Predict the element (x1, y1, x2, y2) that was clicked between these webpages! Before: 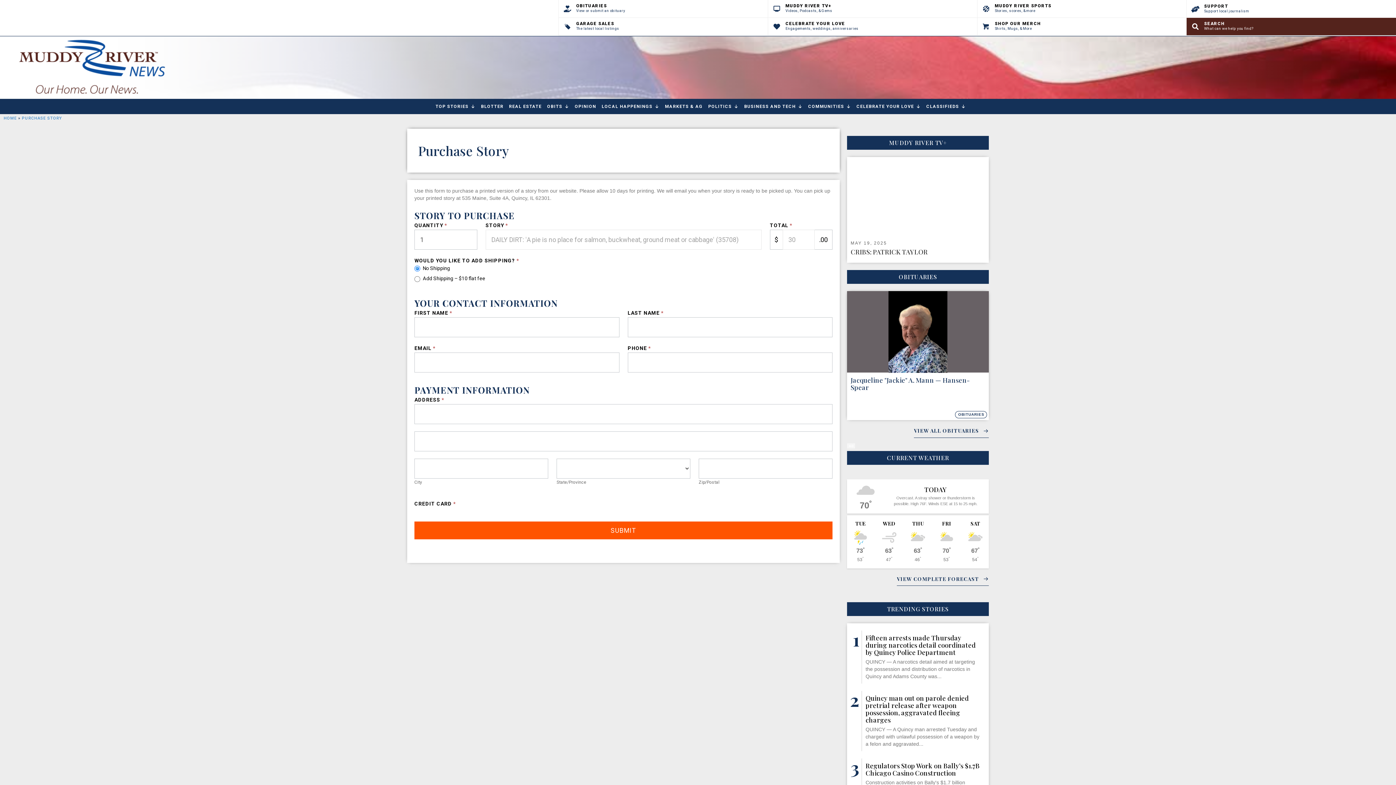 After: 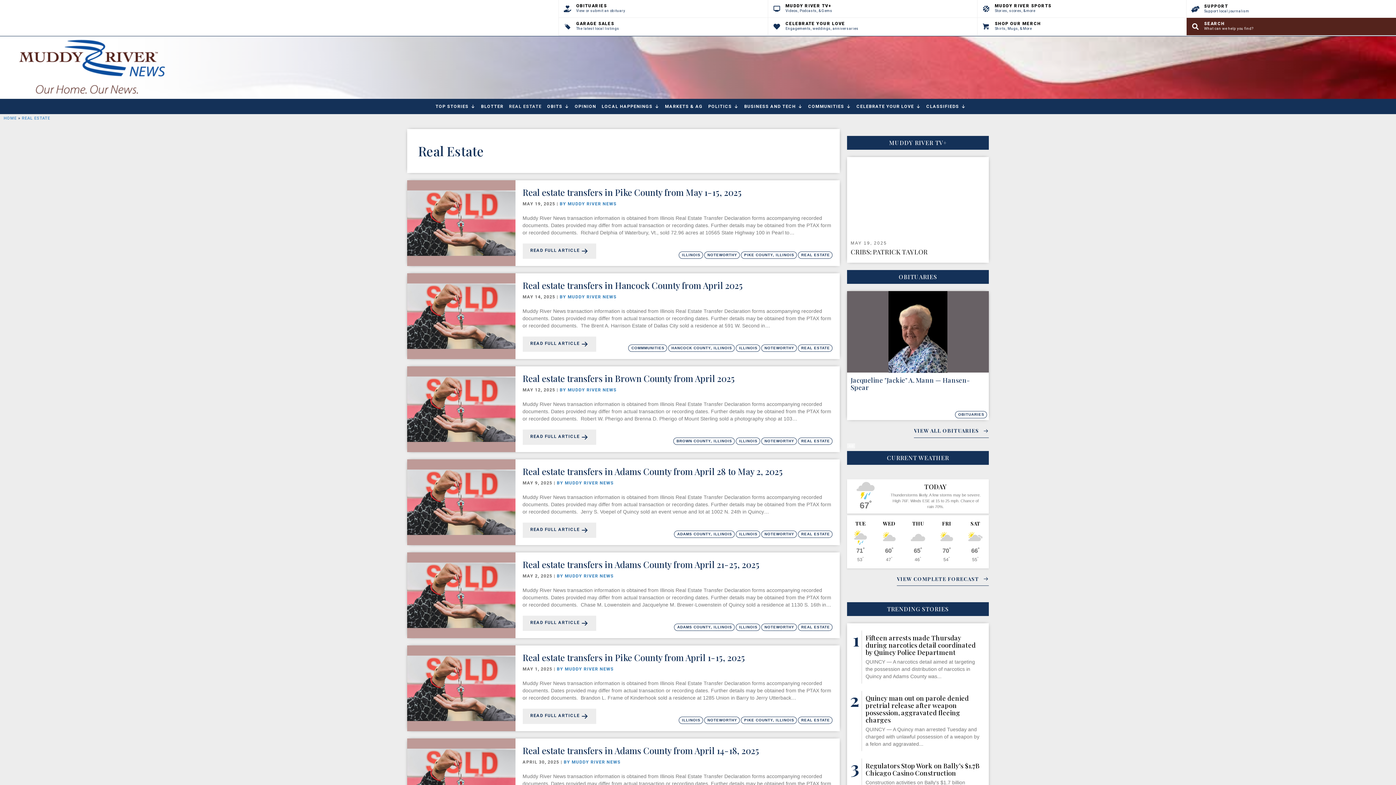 Action: label: REAL ESTATE bbox: (509, 99, 541, 113)